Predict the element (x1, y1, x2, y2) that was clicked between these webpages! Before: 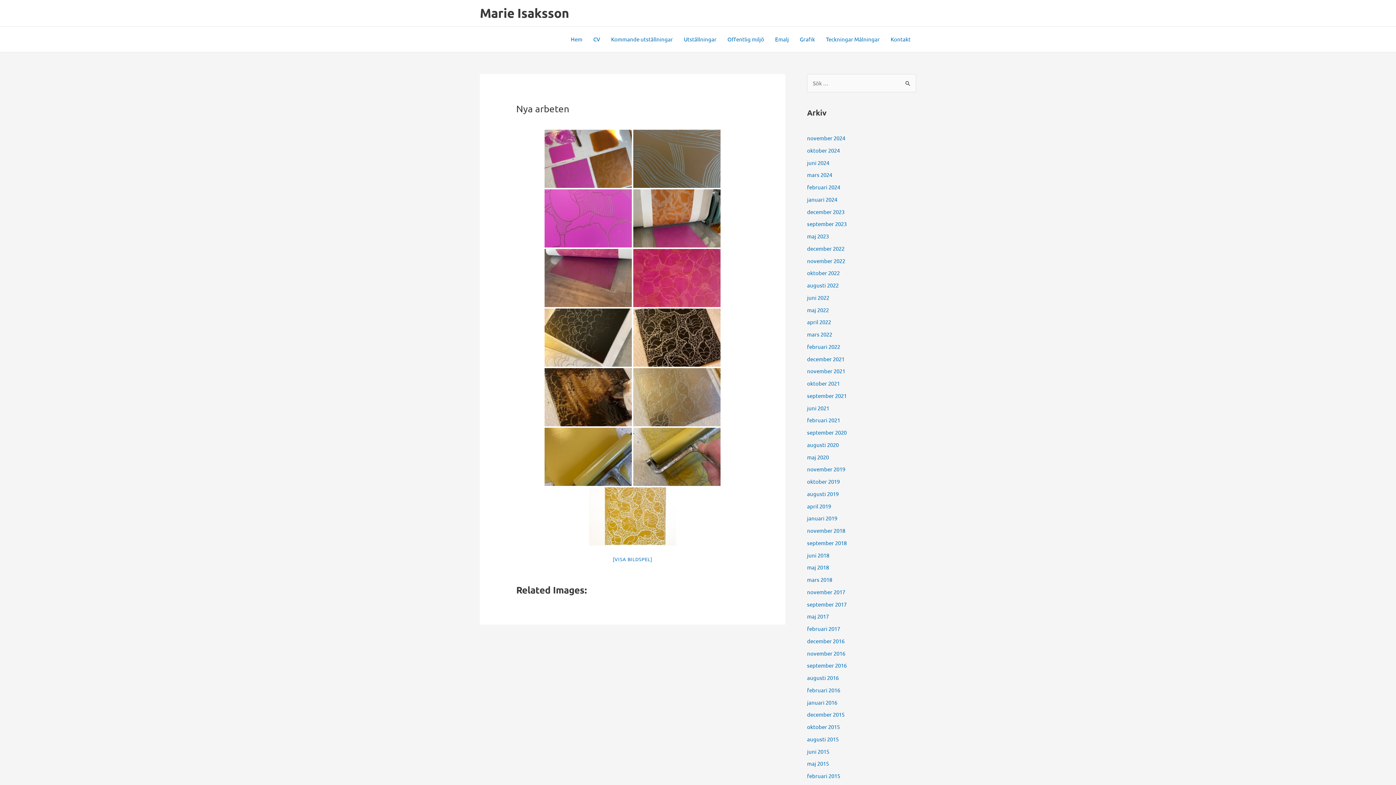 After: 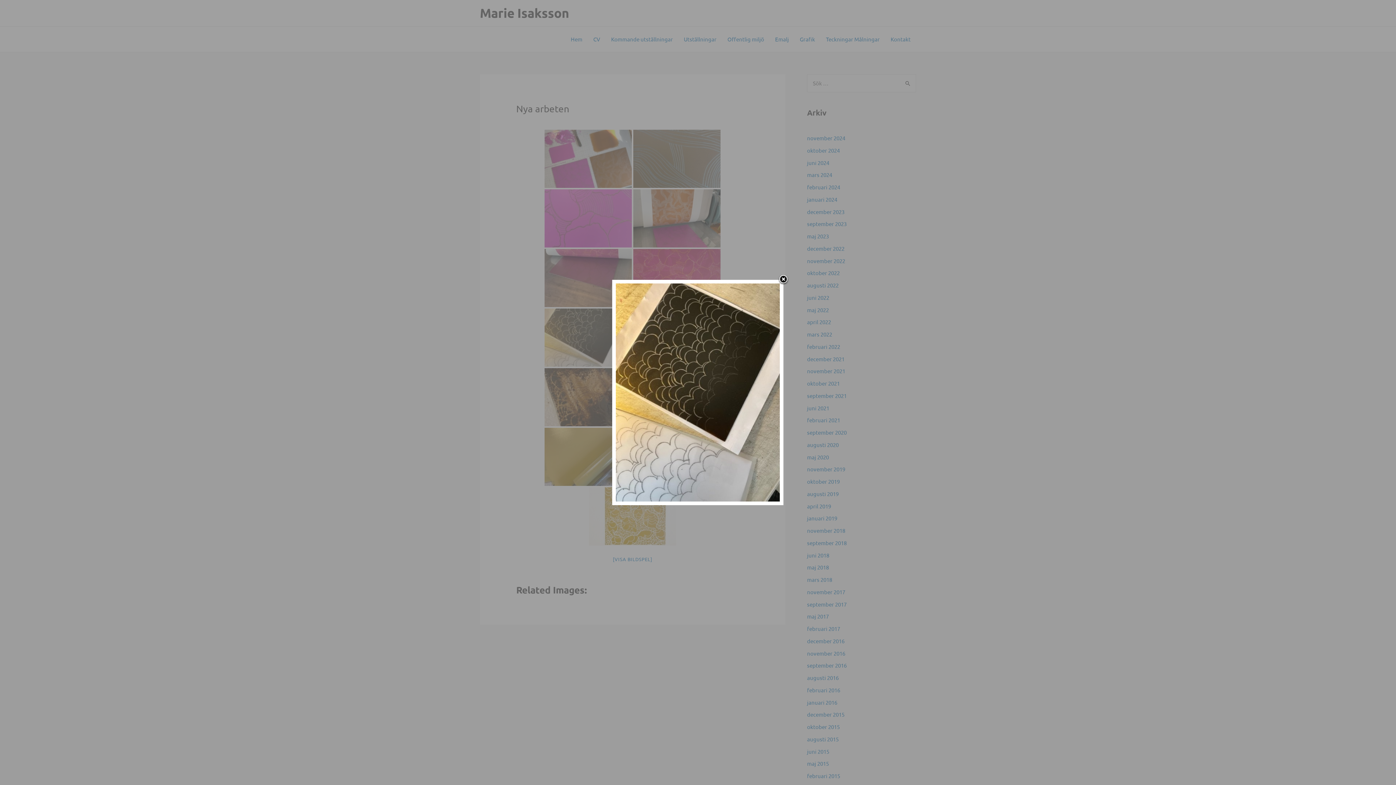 Action: bbox: (544, 308, 632, 366)